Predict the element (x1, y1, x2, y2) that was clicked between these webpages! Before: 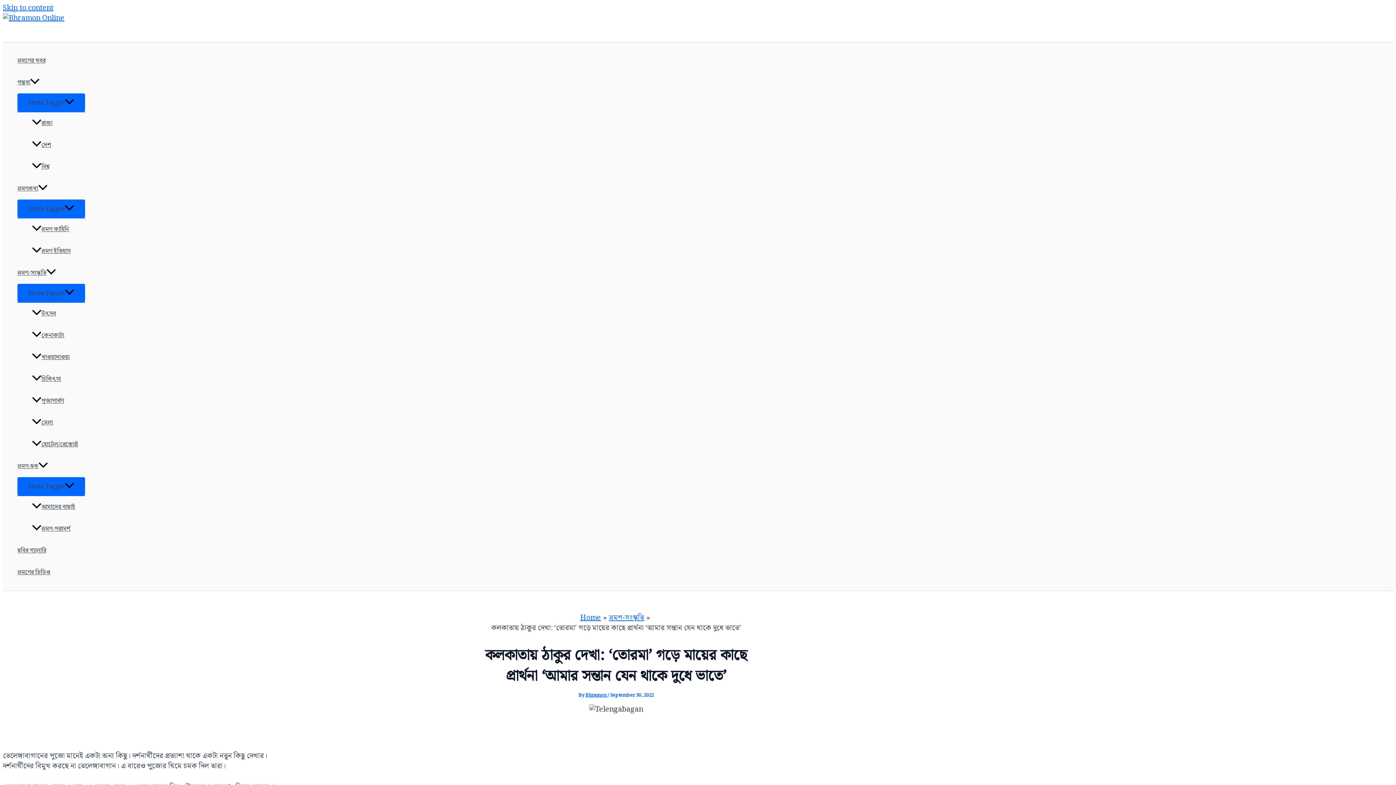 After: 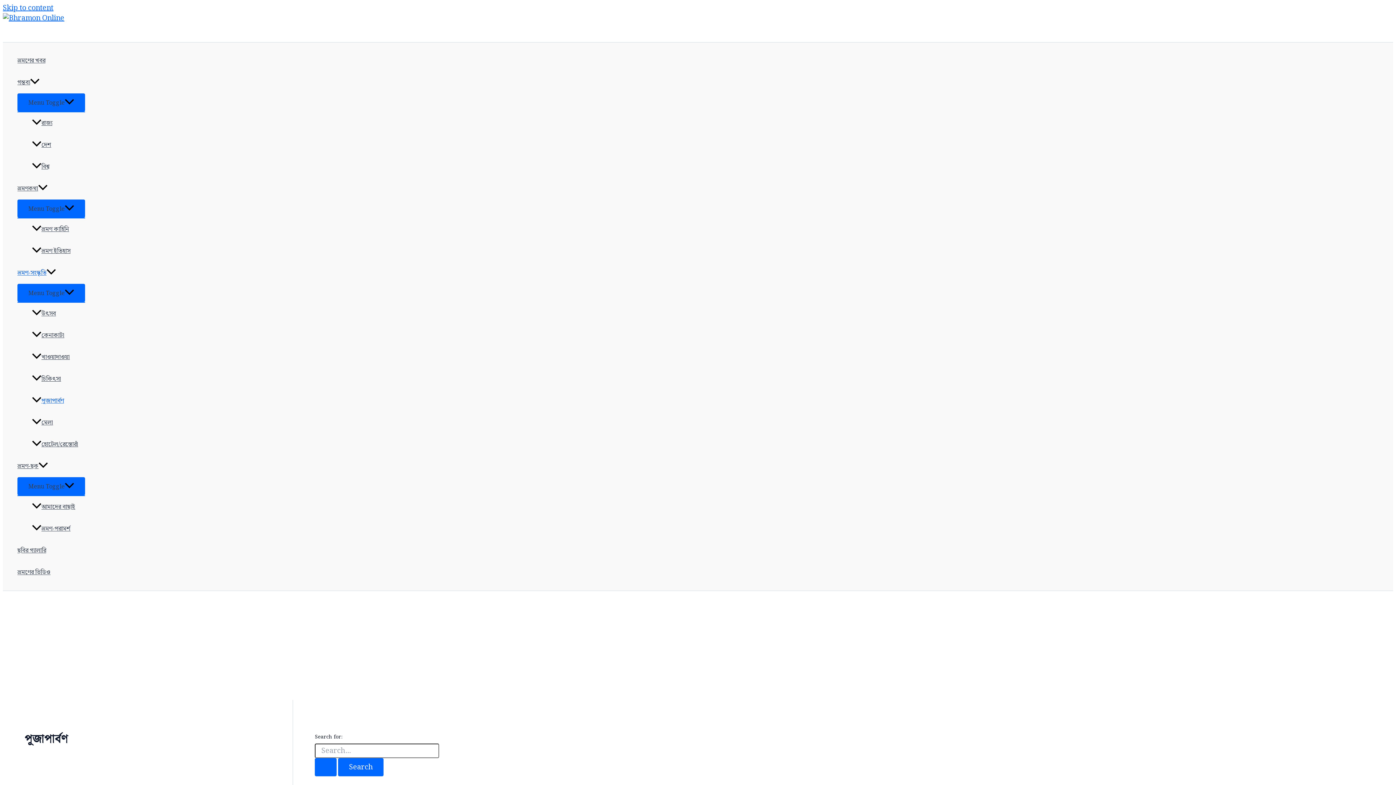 Action: label: পূজাপার্বণ bbox: (32, 390, 85, 412)